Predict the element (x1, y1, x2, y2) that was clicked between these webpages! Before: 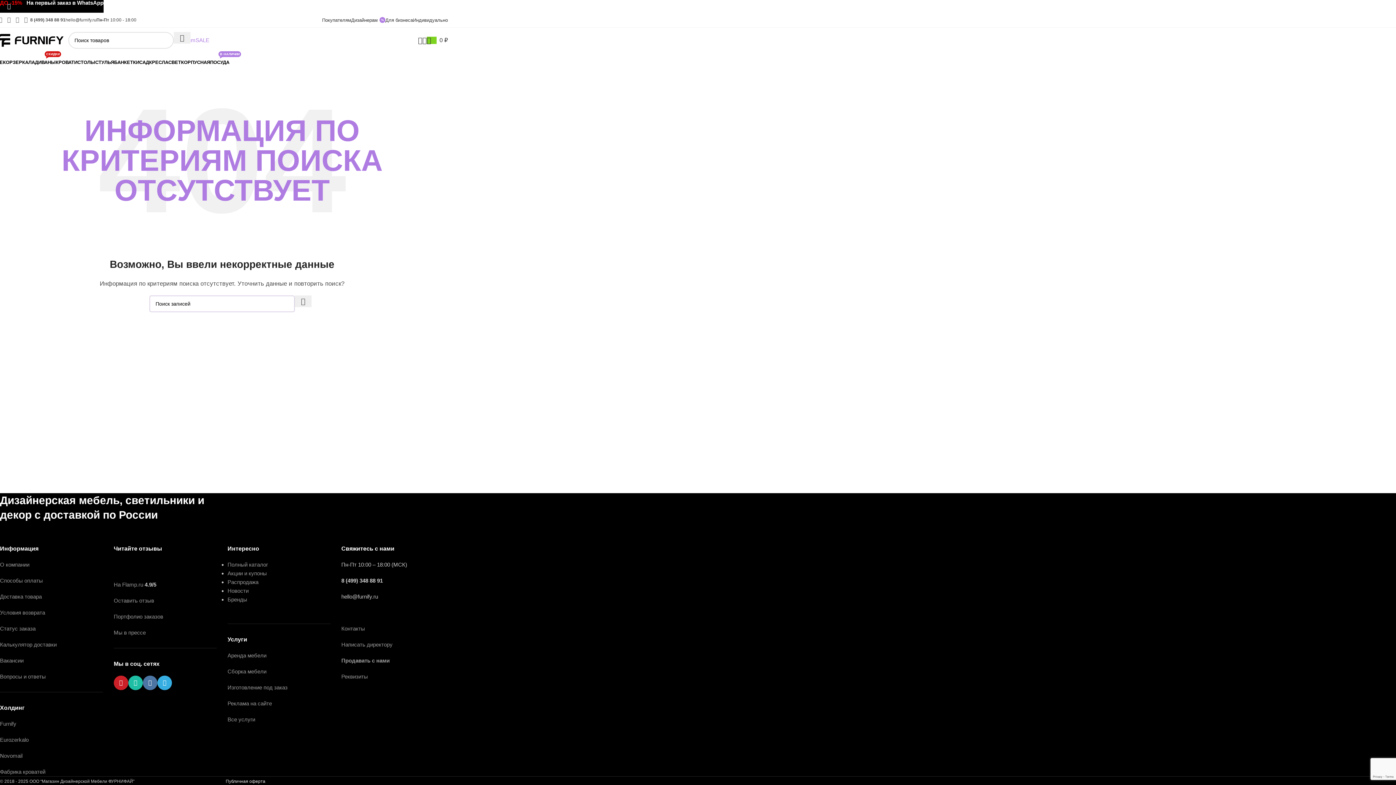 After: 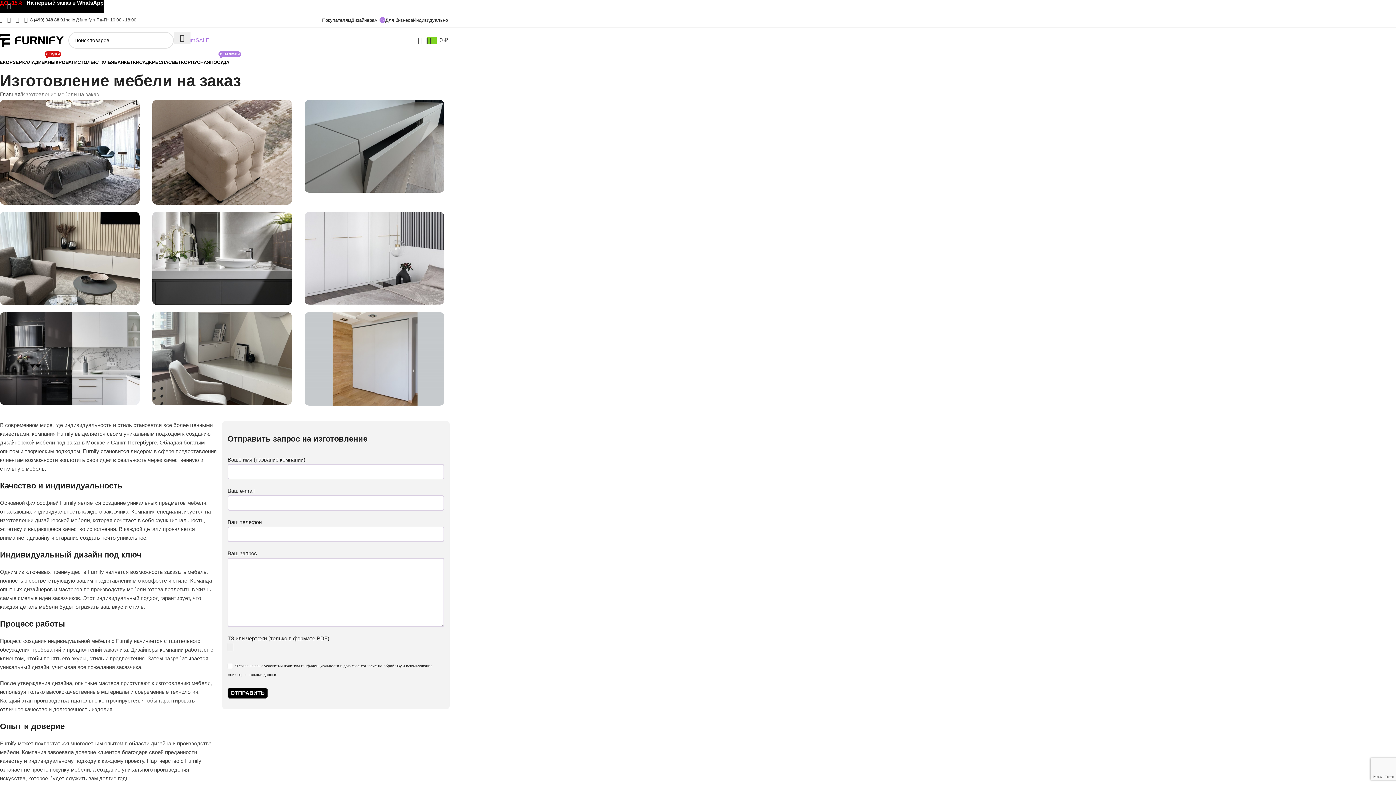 Action: label: Изготовление под заказ bbox: (227, 684, 287, 690)